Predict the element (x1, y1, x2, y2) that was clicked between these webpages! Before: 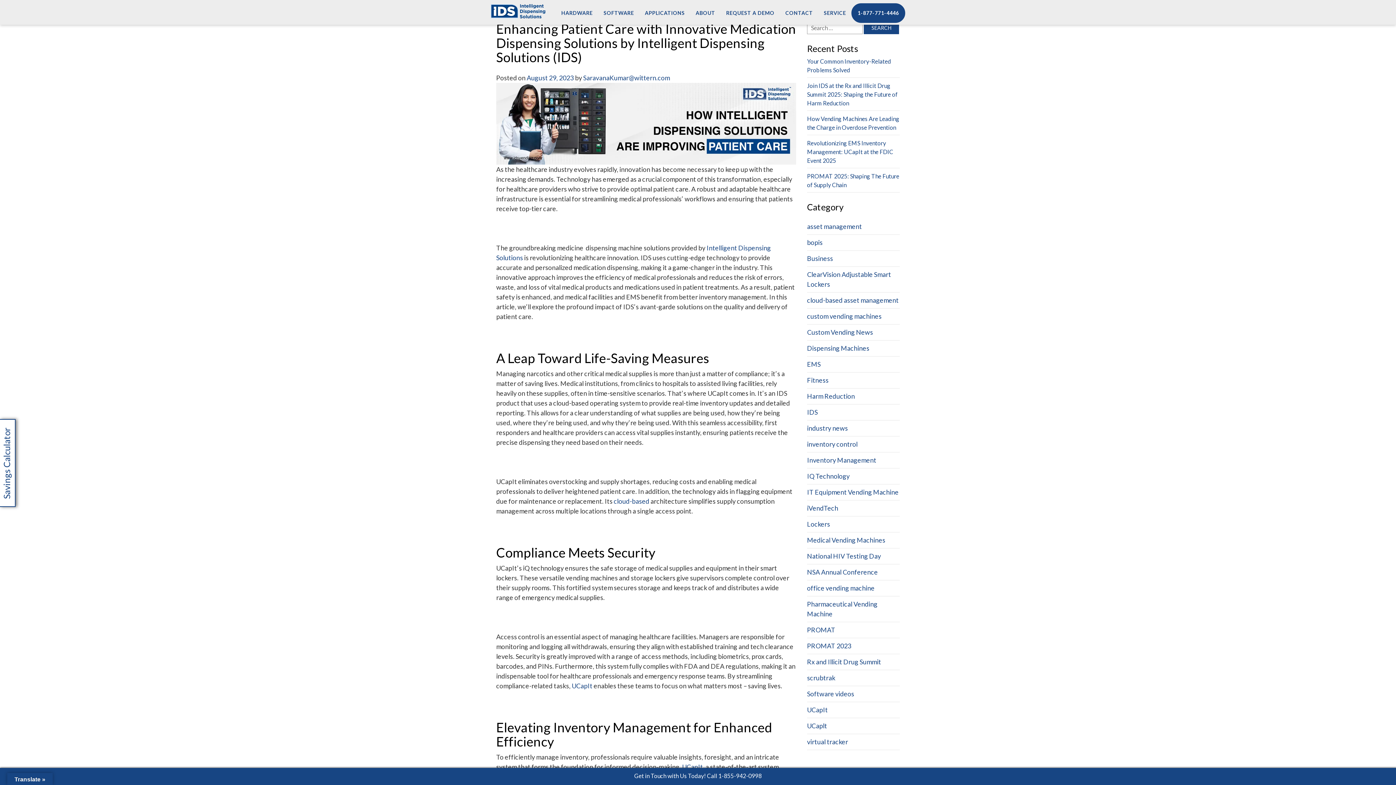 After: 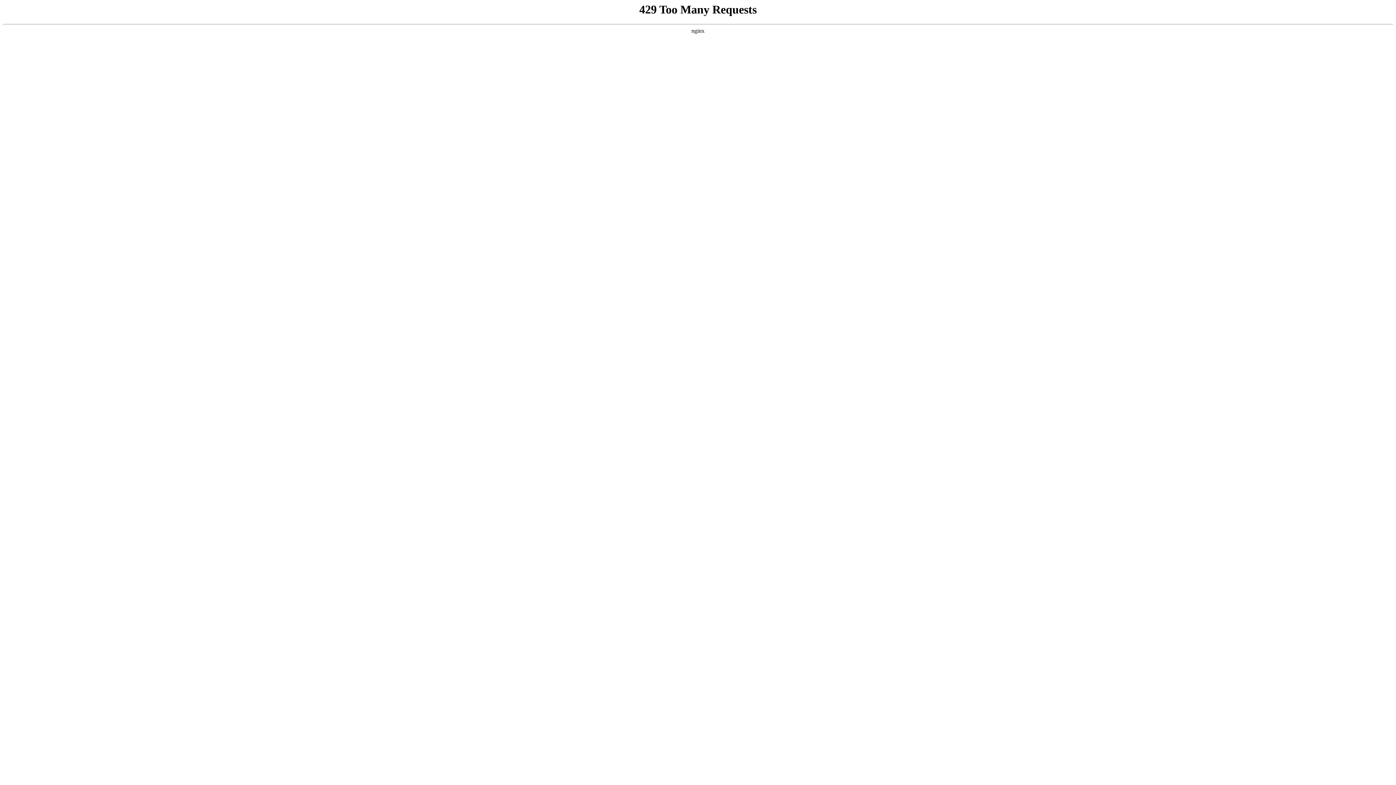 Action: label: office vending machine bbox: (807, 584, 874, 592)